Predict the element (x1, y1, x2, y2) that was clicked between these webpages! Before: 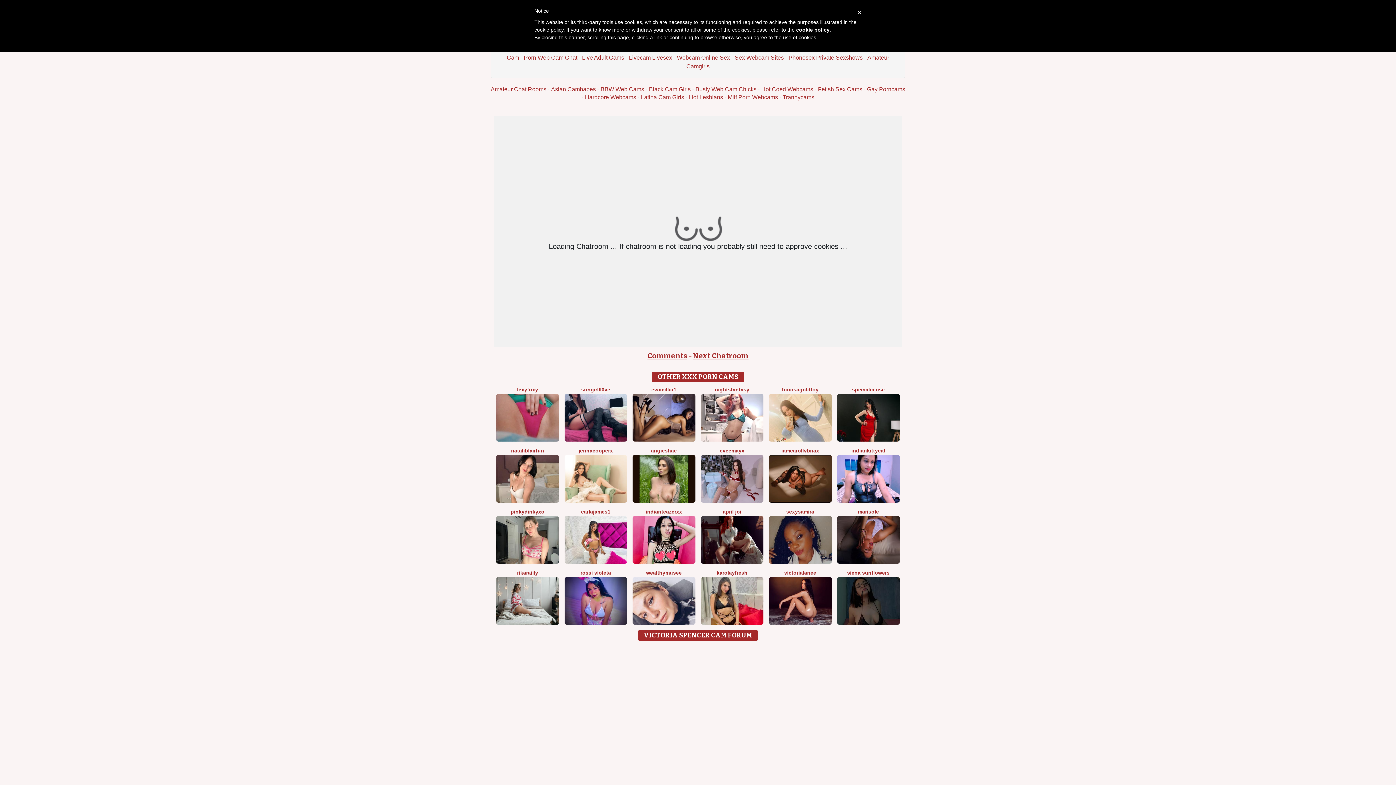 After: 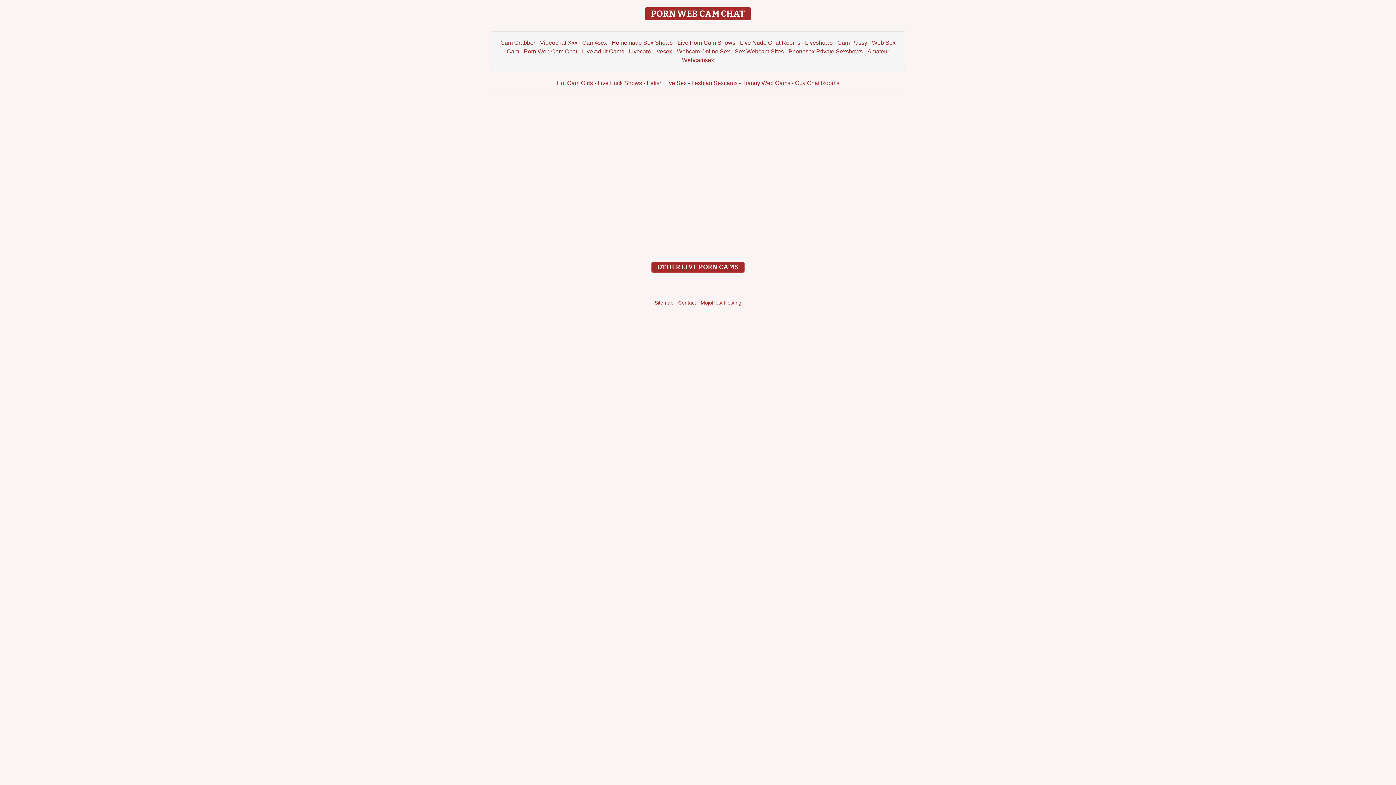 Action: bbox: (524, 54, 577, 60) label: Porn Web Cam Chat